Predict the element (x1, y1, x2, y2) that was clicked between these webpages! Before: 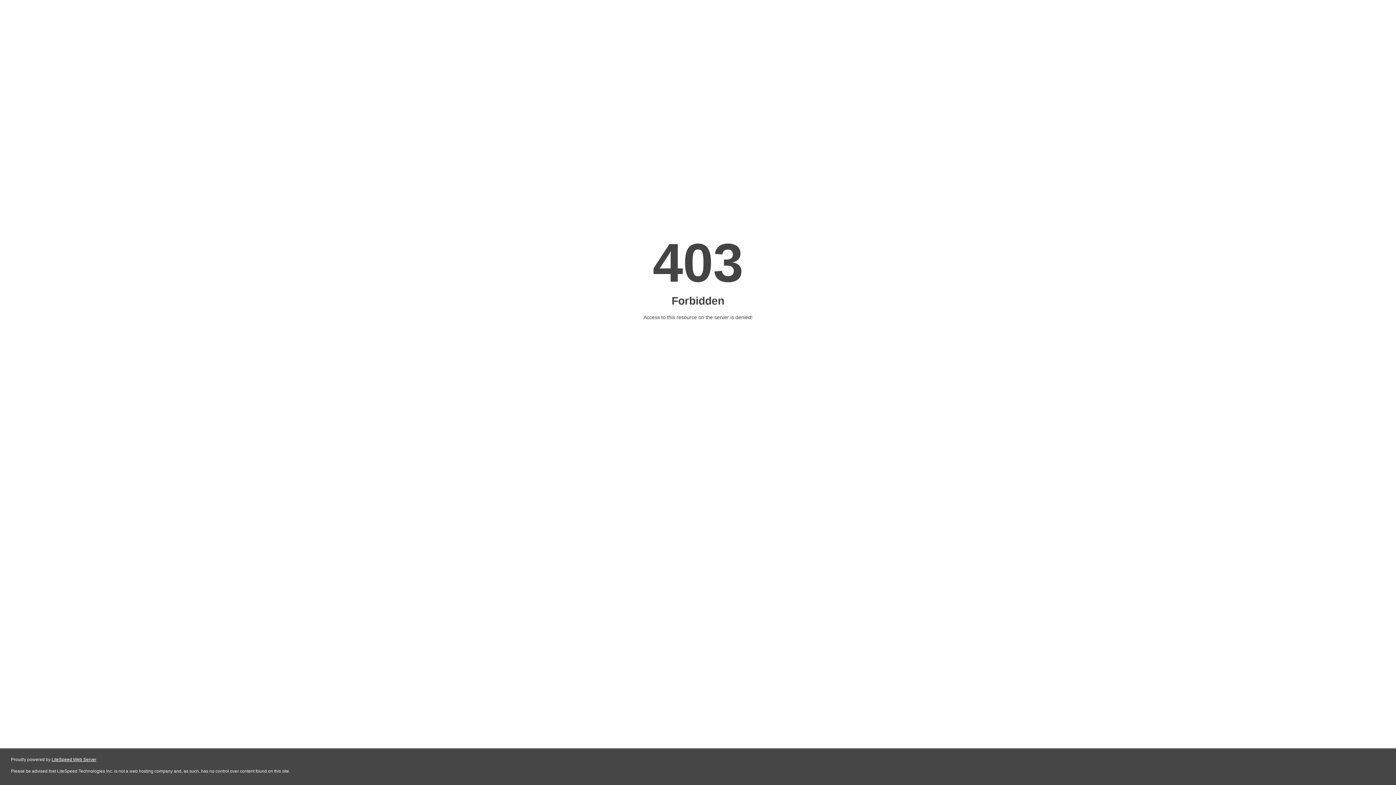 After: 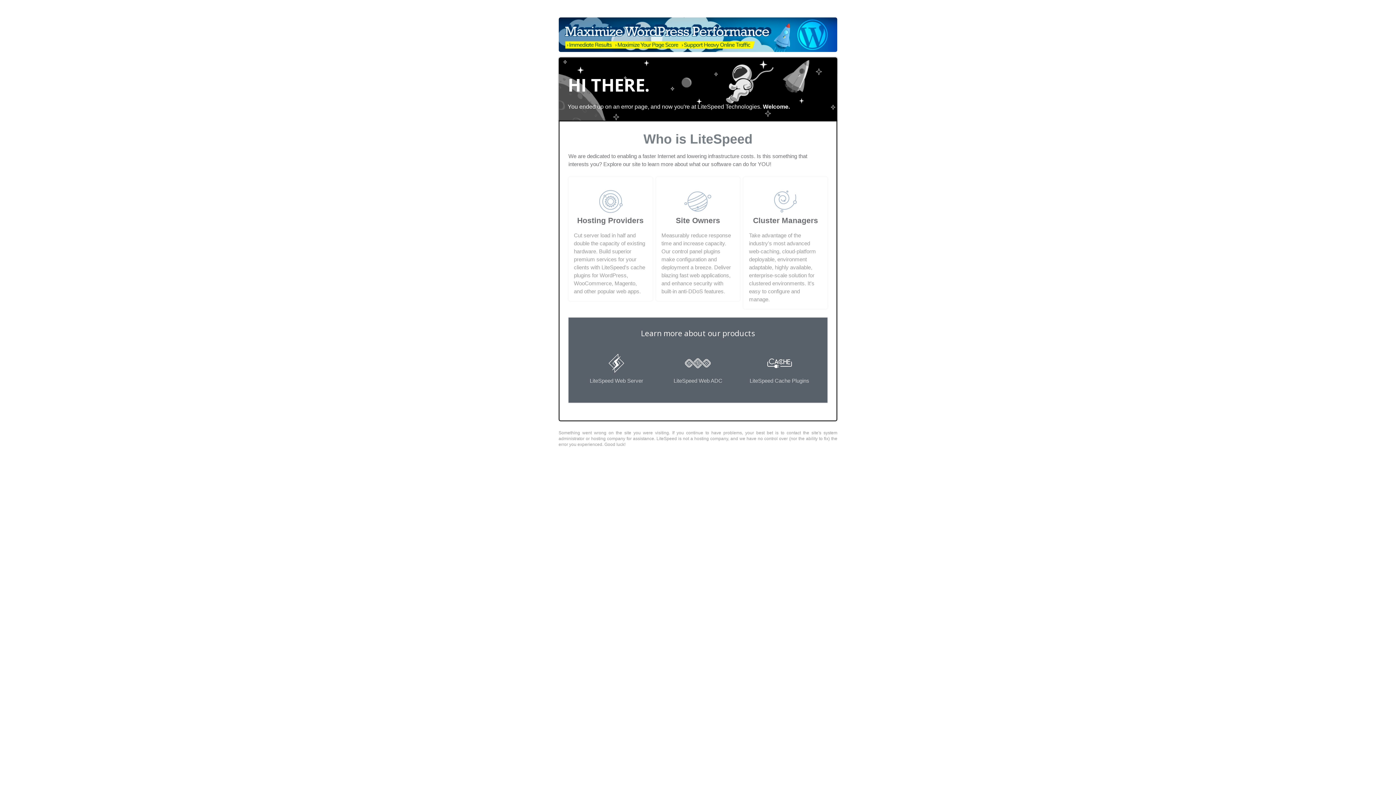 Action: label: LiteSpeed Web Server bbox: (51, 757, 96, 762)